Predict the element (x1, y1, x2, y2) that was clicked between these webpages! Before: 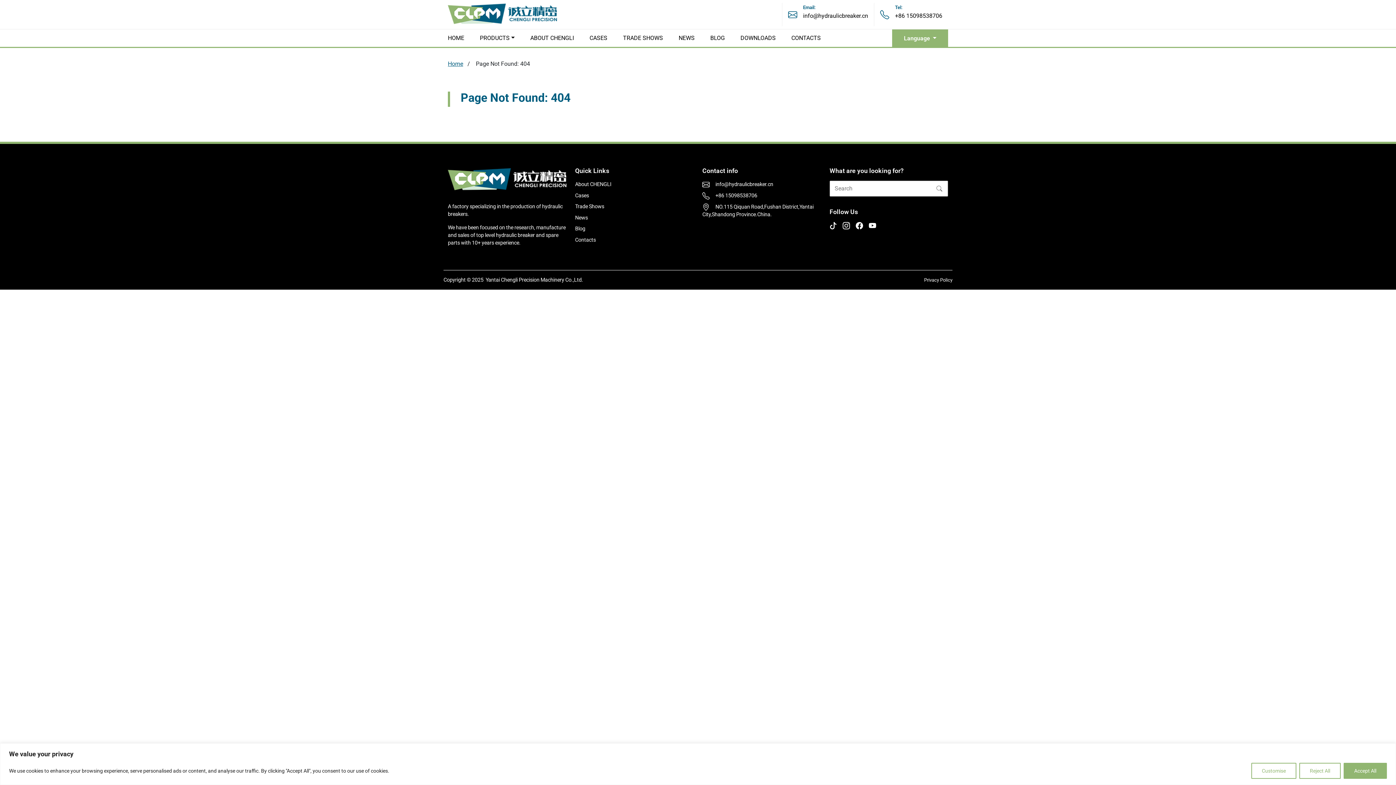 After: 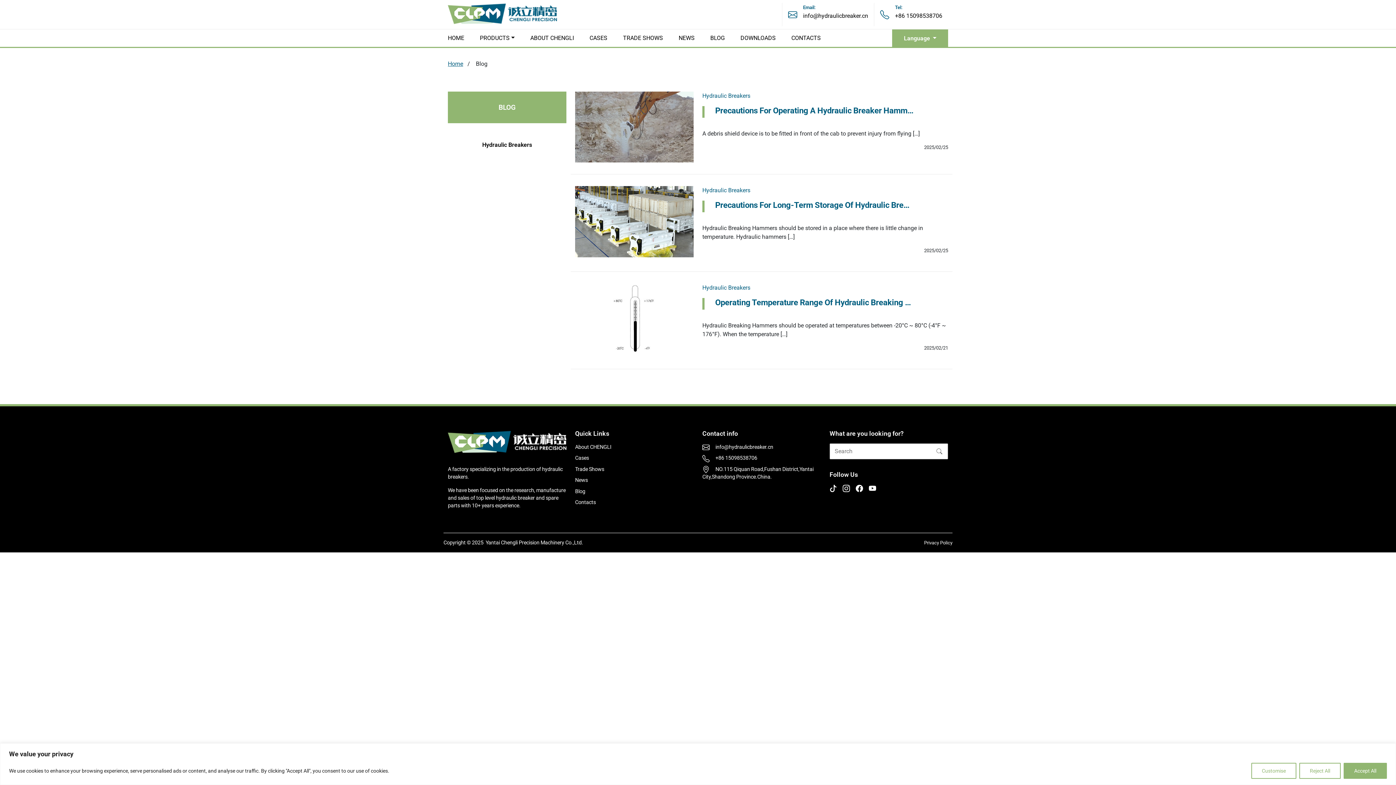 Action: bbox: (710, 29, 725, 46) label: BLOG